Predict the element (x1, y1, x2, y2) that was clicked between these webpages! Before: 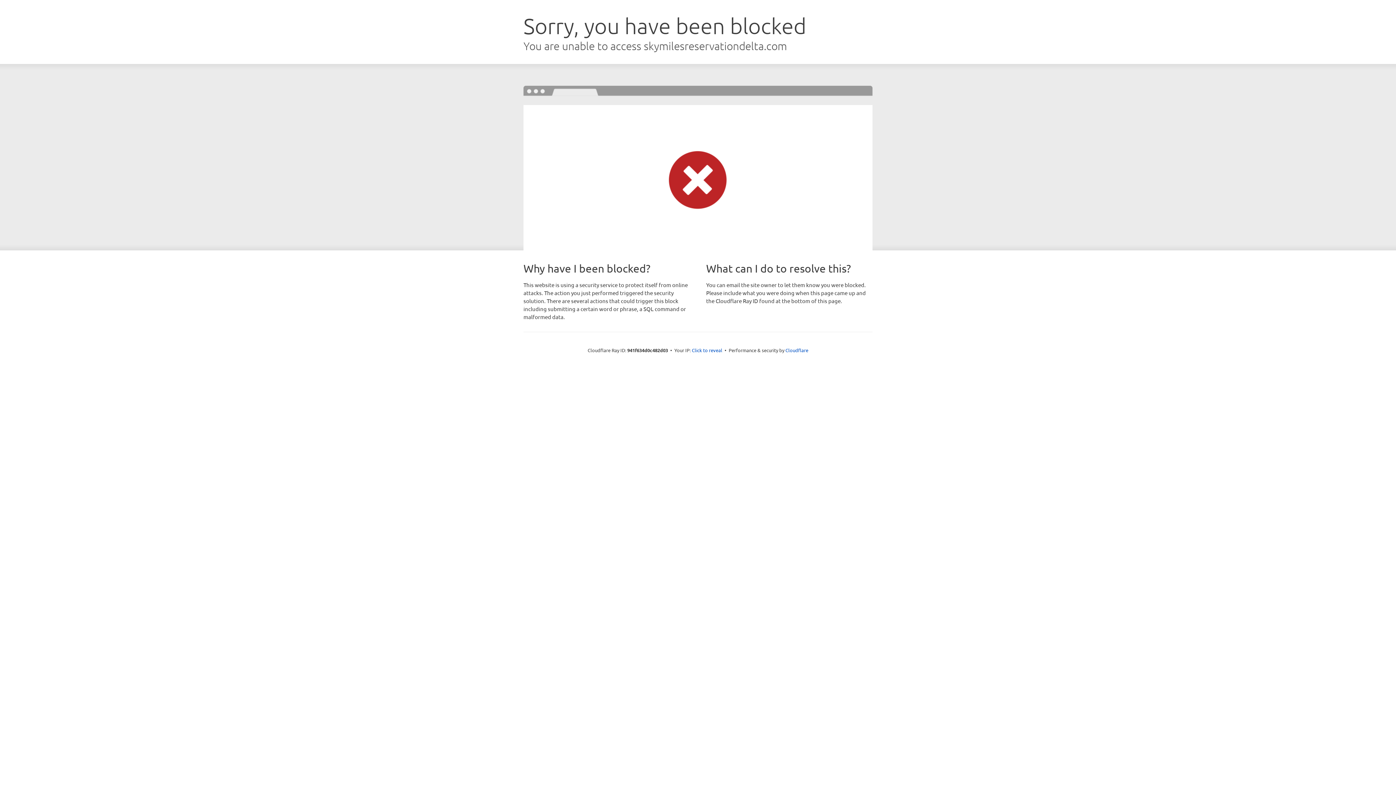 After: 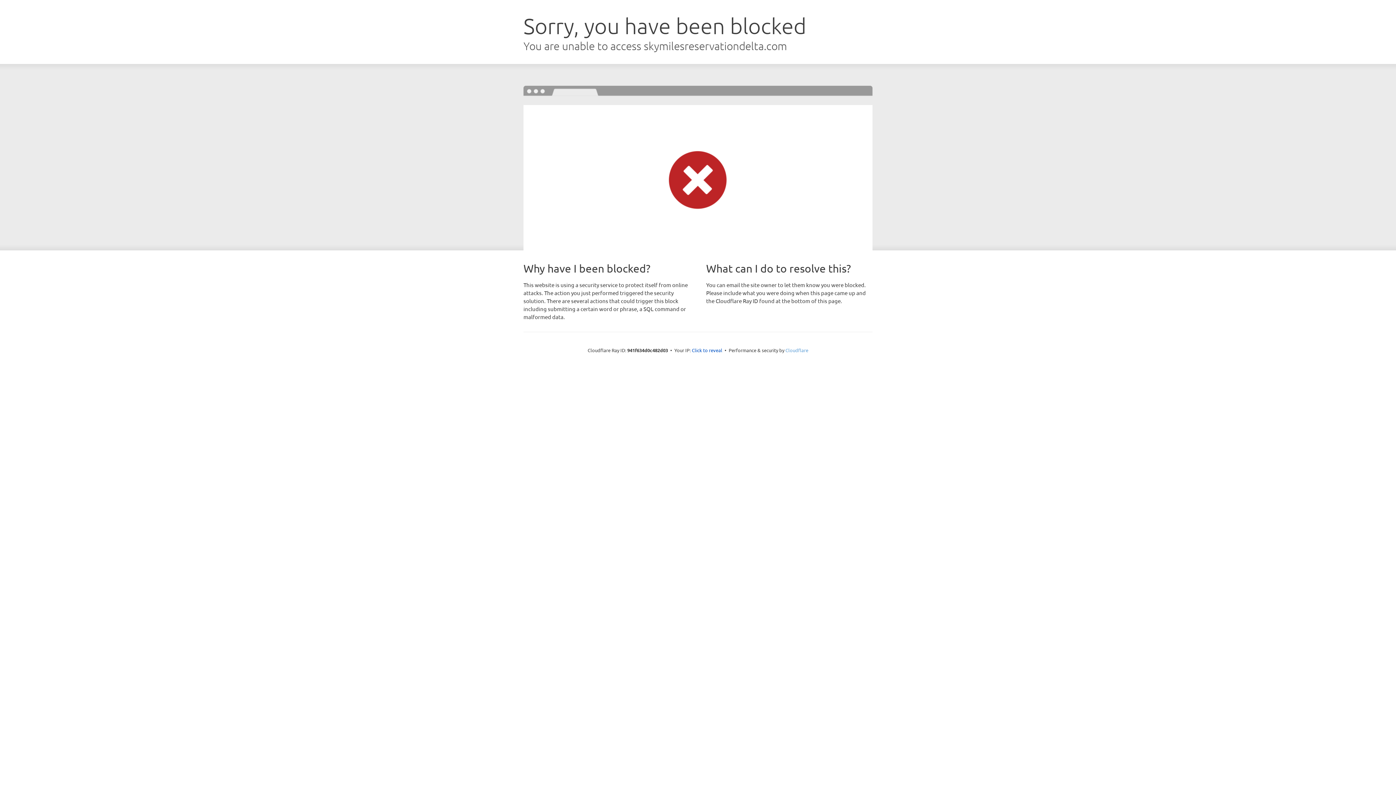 Action: label: Cloudflare bbox: (785, 347, 808, 353)